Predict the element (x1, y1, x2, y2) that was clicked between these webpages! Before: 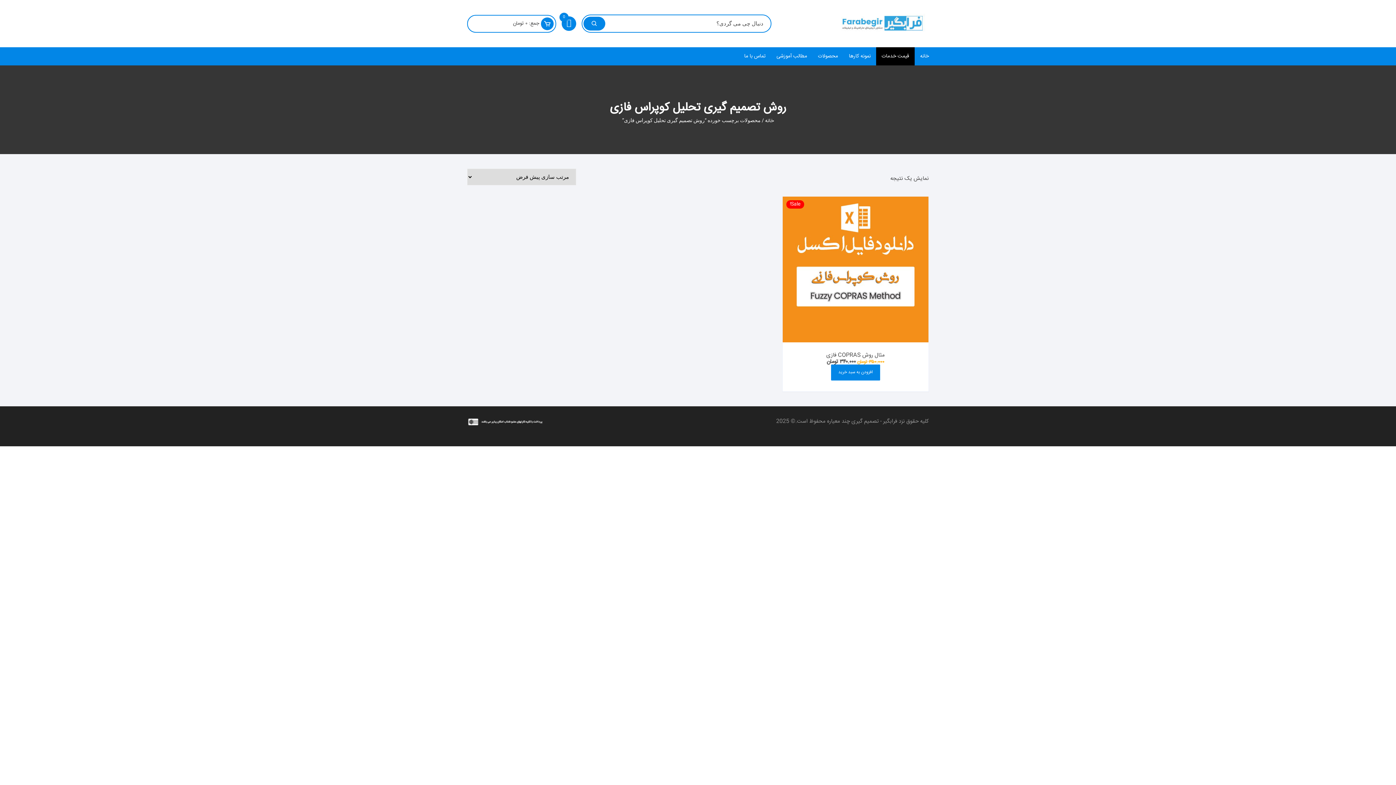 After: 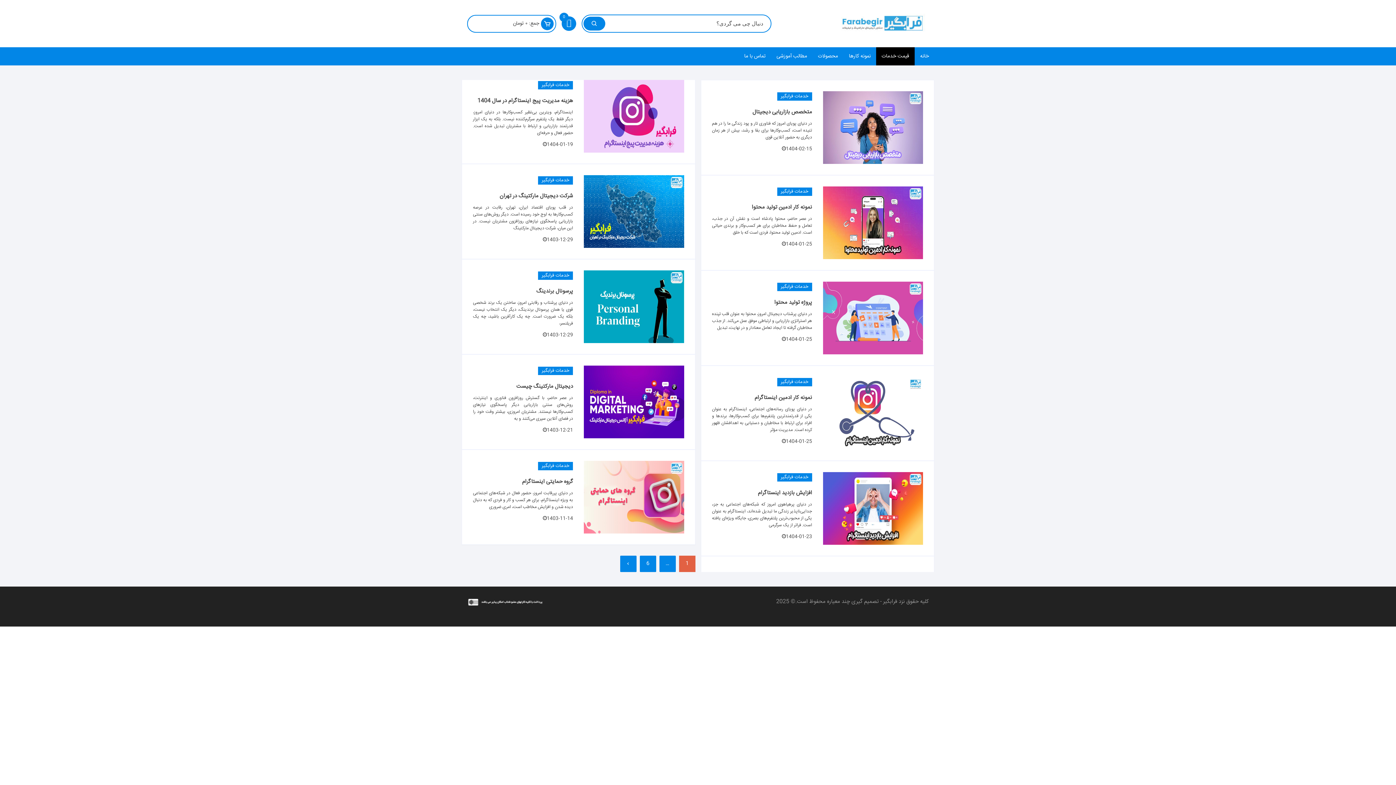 Action: bbox: (876, 47, 914, 65) label: قیمت خدمات